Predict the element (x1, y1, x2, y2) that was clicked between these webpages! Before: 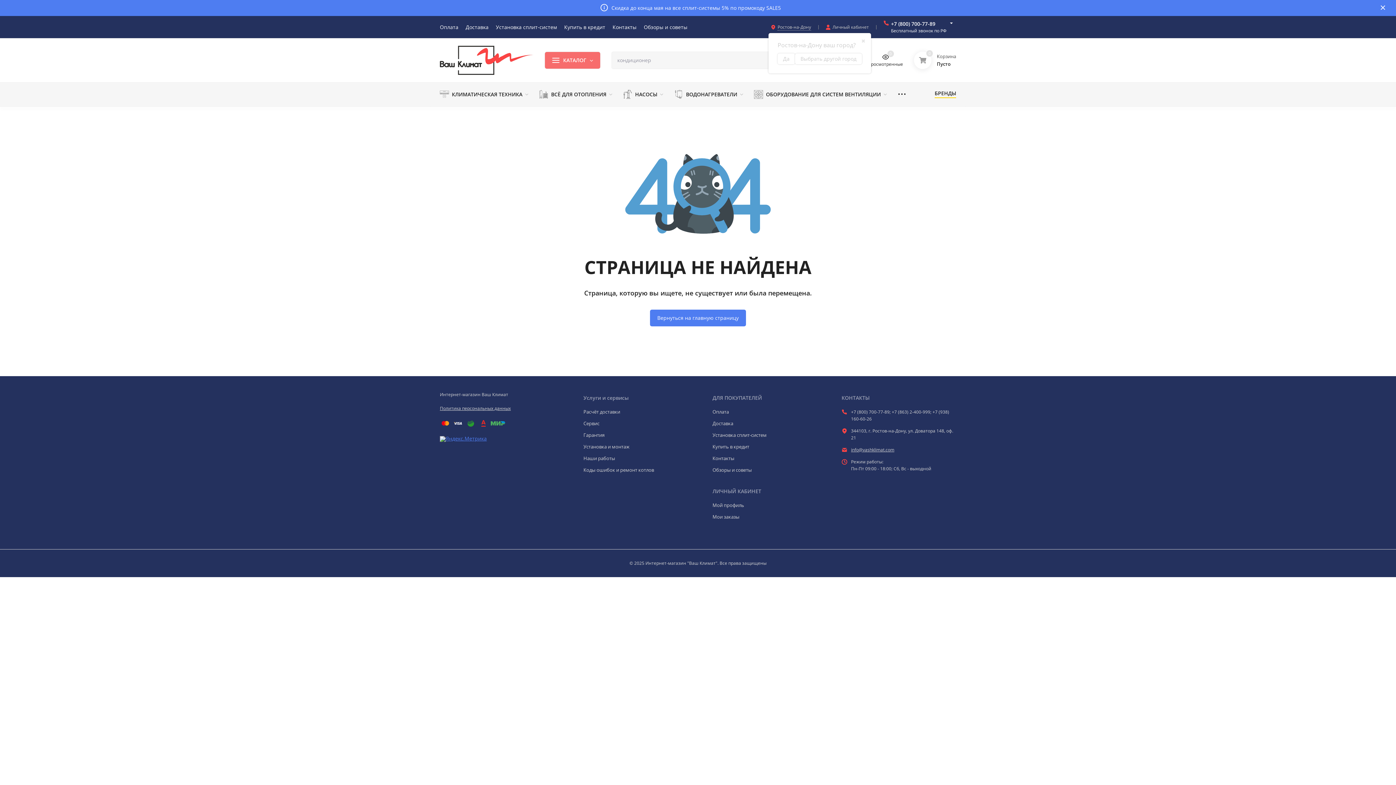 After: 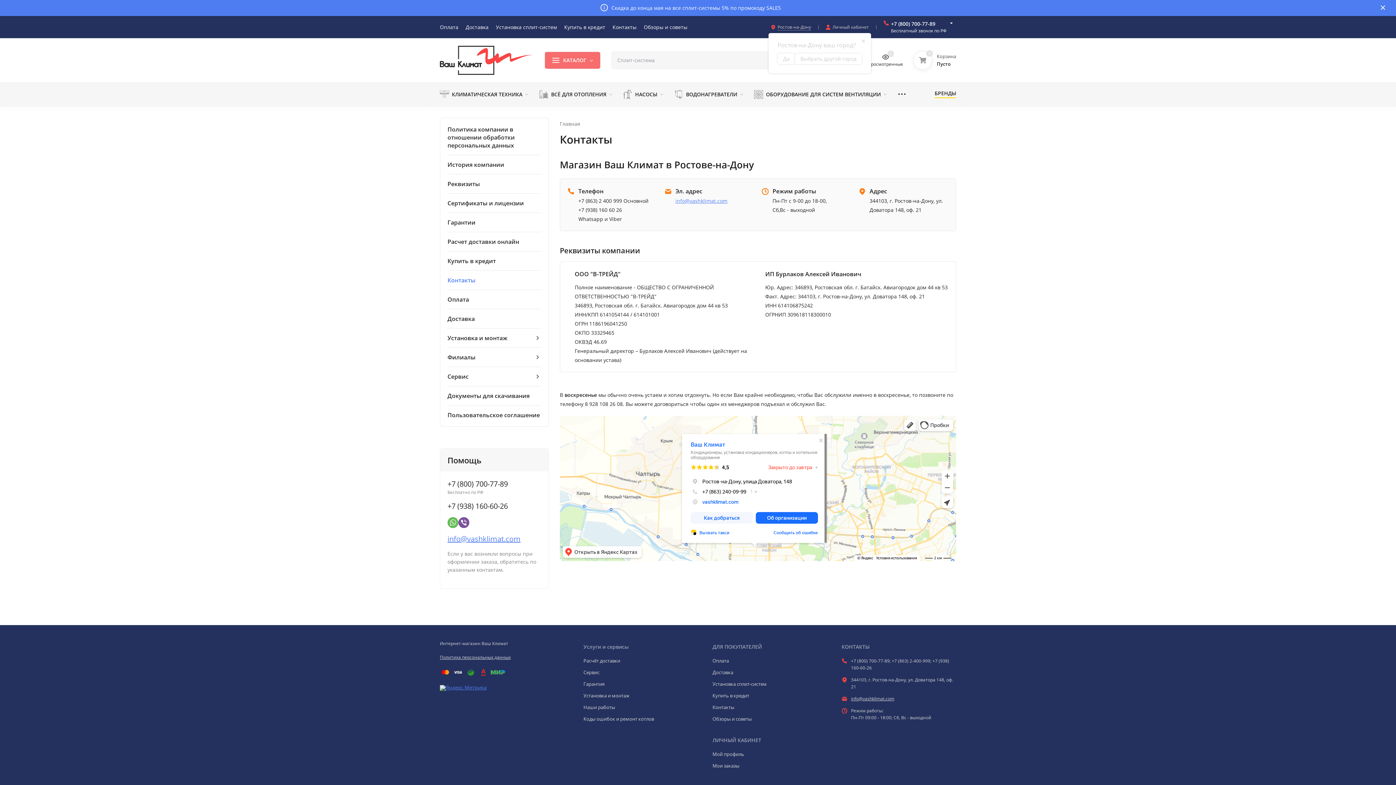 Action: bbox: (612, 24, 636, 29) label: Контакты